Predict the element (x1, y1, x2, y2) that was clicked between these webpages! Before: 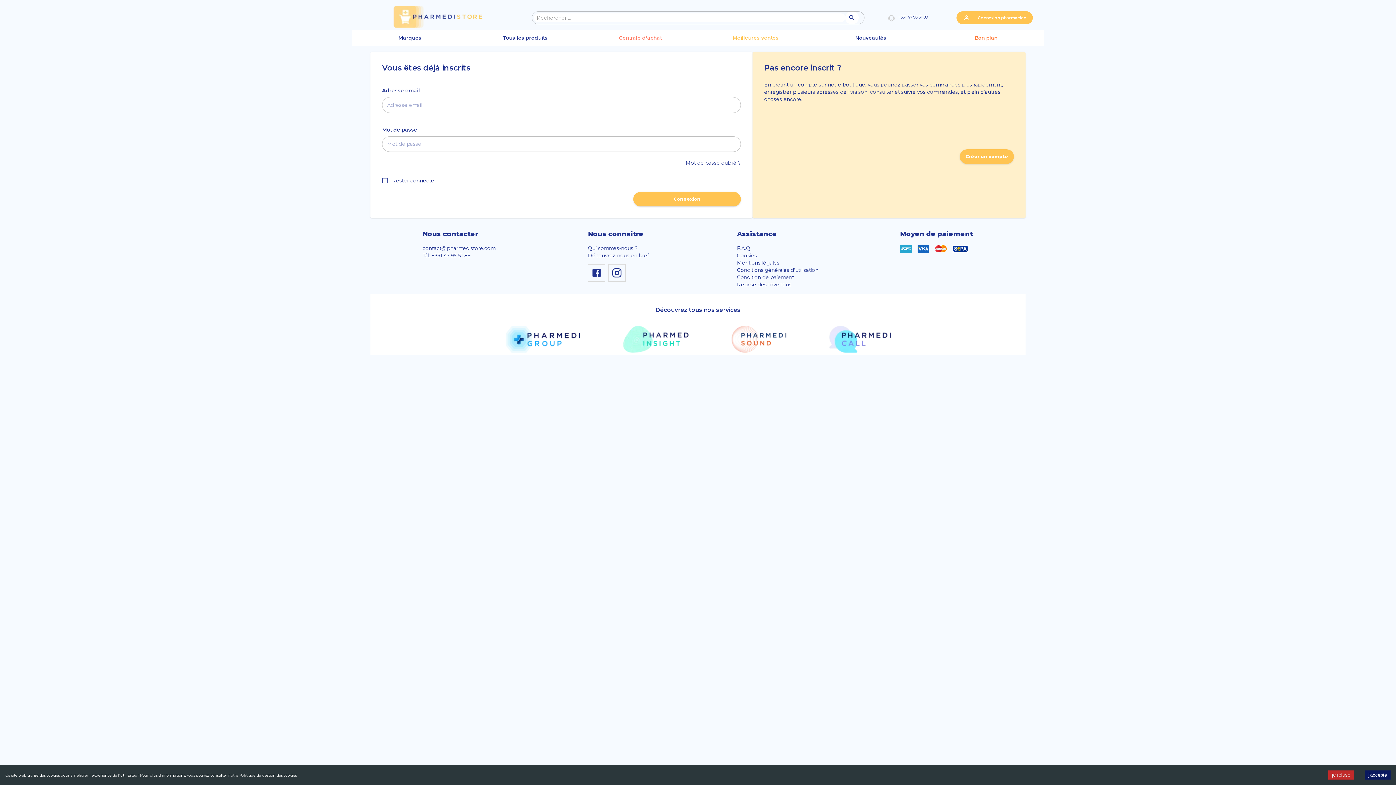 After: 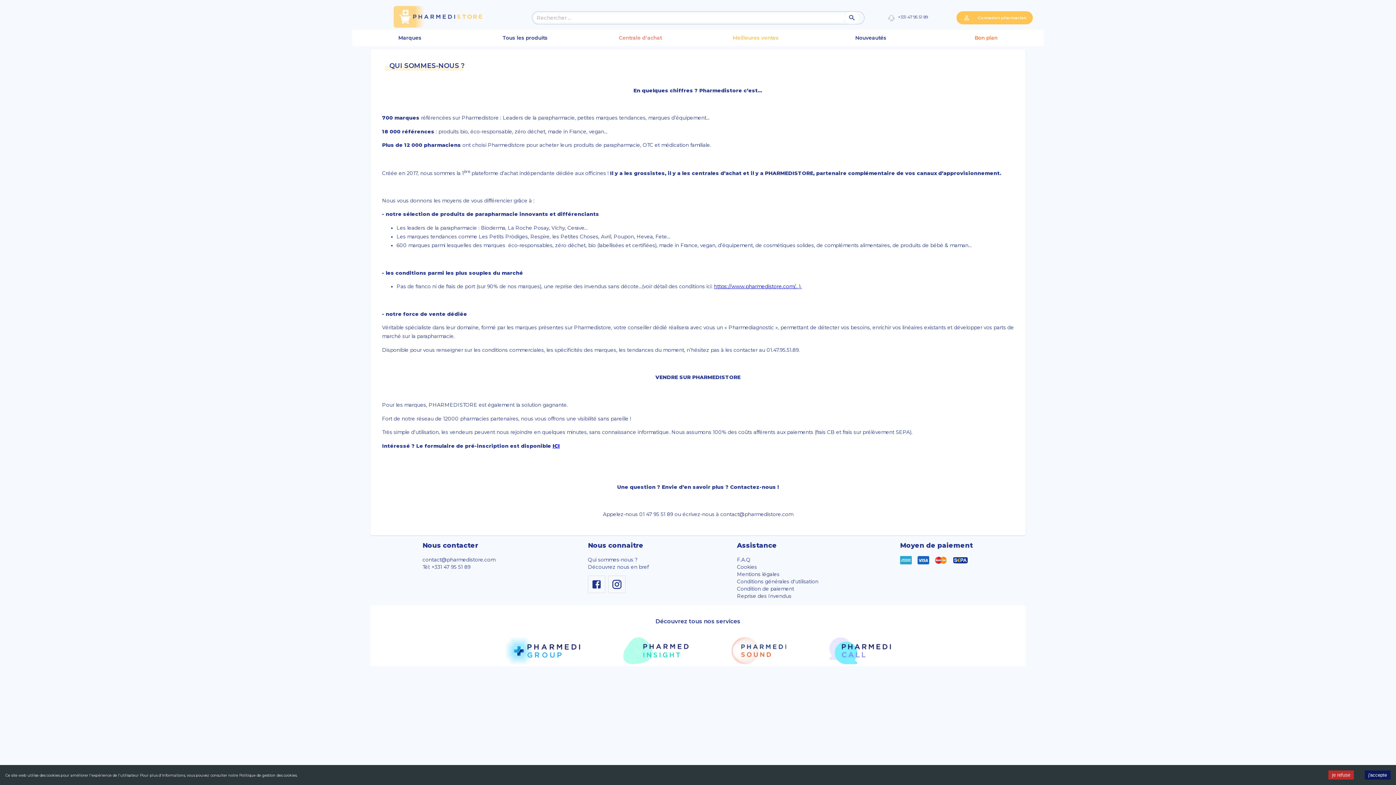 Action: bbox: (588, 226, 637, 232) label: Qui sommes-nous ?